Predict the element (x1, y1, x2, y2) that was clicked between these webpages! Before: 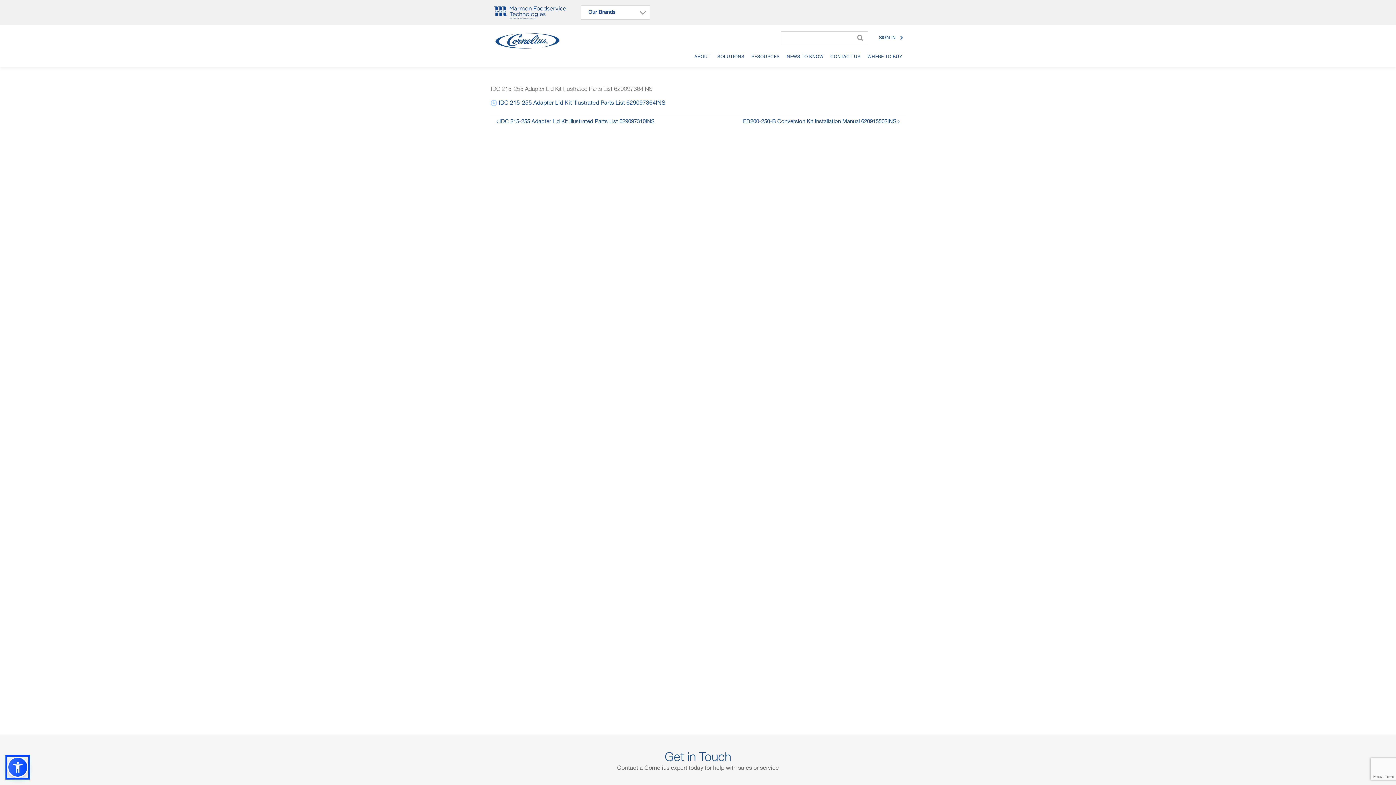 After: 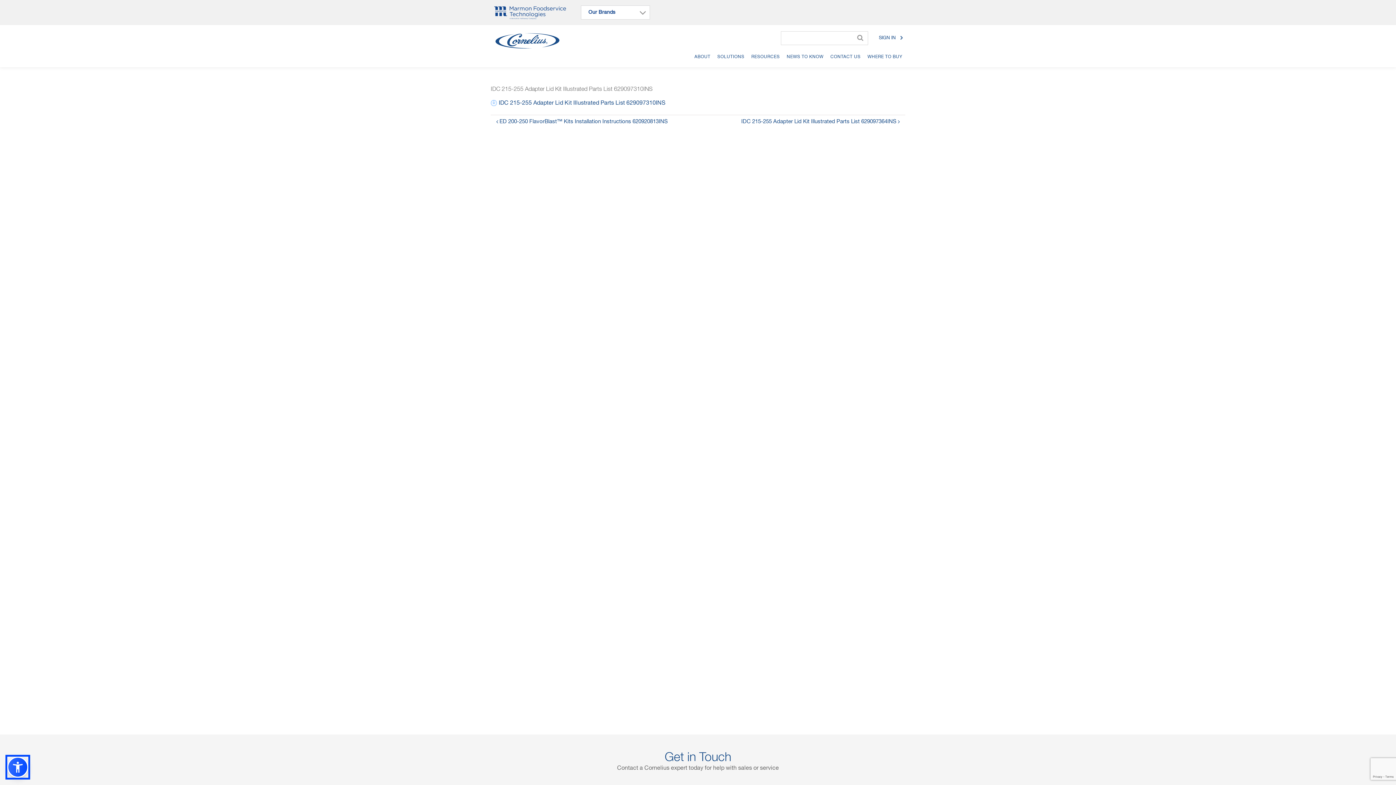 Action: bbox: (496, 118, 654, 124) label:  IDC 215-255 Adapter Lid Kit Illustrated Parts List 629097310INS